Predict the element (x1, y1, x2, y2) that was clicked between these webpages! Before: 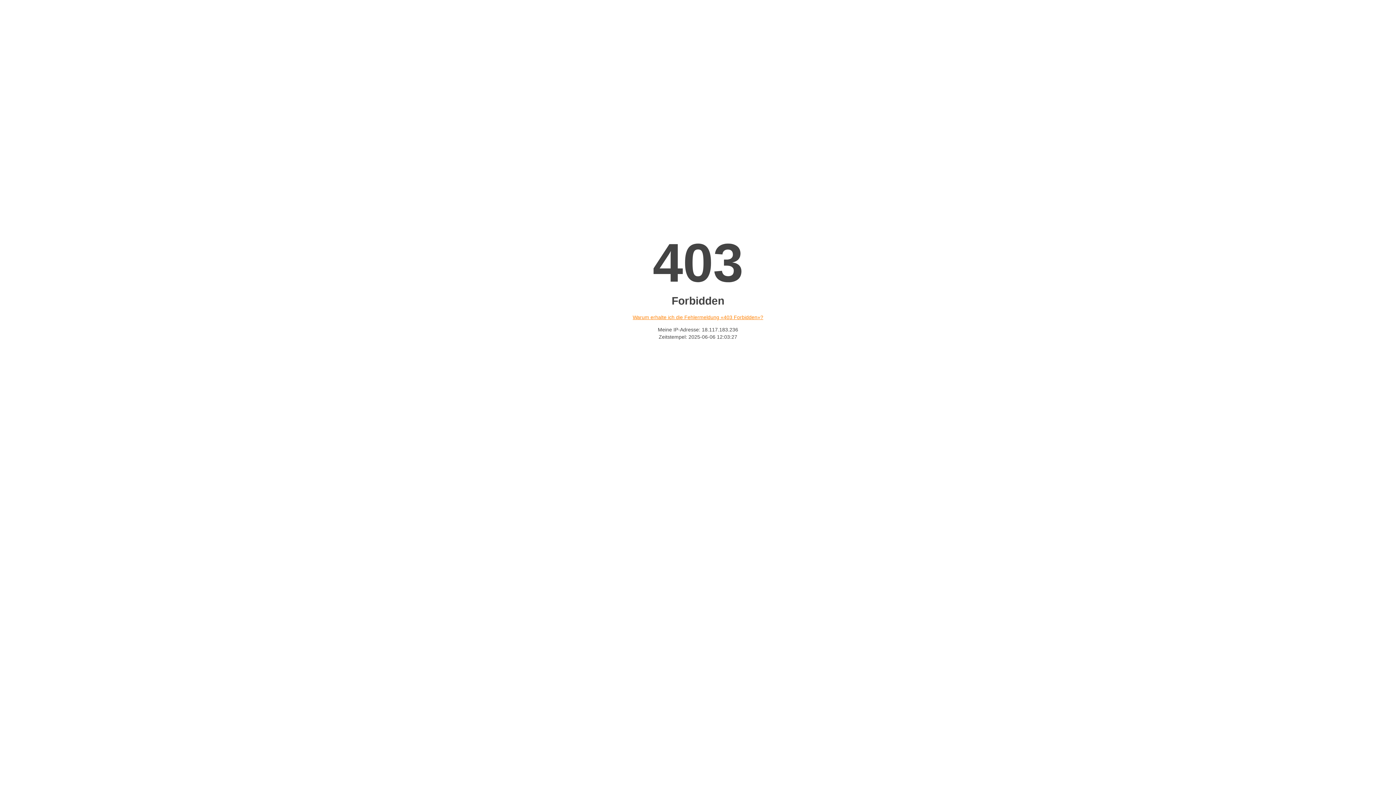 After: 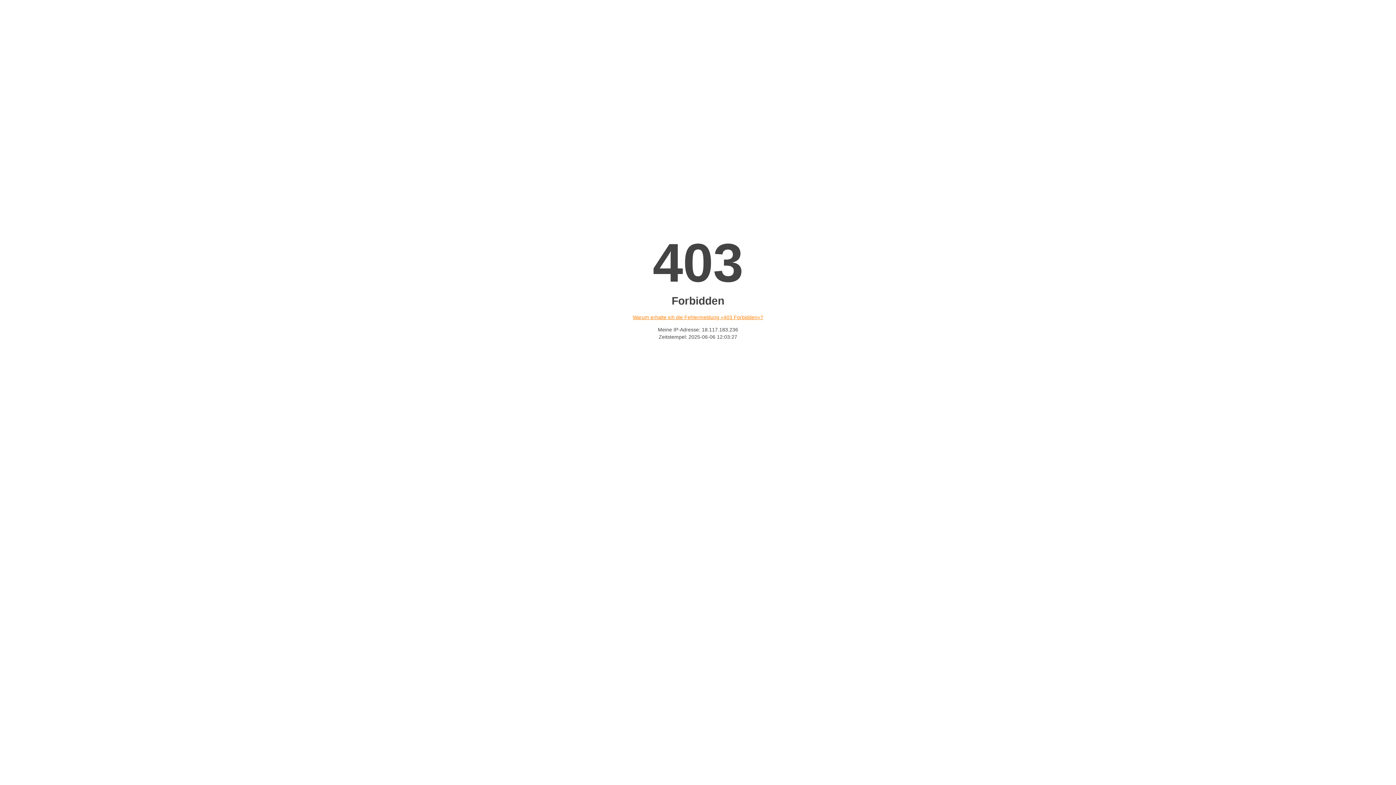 Action: bbox: (632, 314, 763, 320) label: Warum erhalte ich die Fehlermeldung «403 Forbidden»?